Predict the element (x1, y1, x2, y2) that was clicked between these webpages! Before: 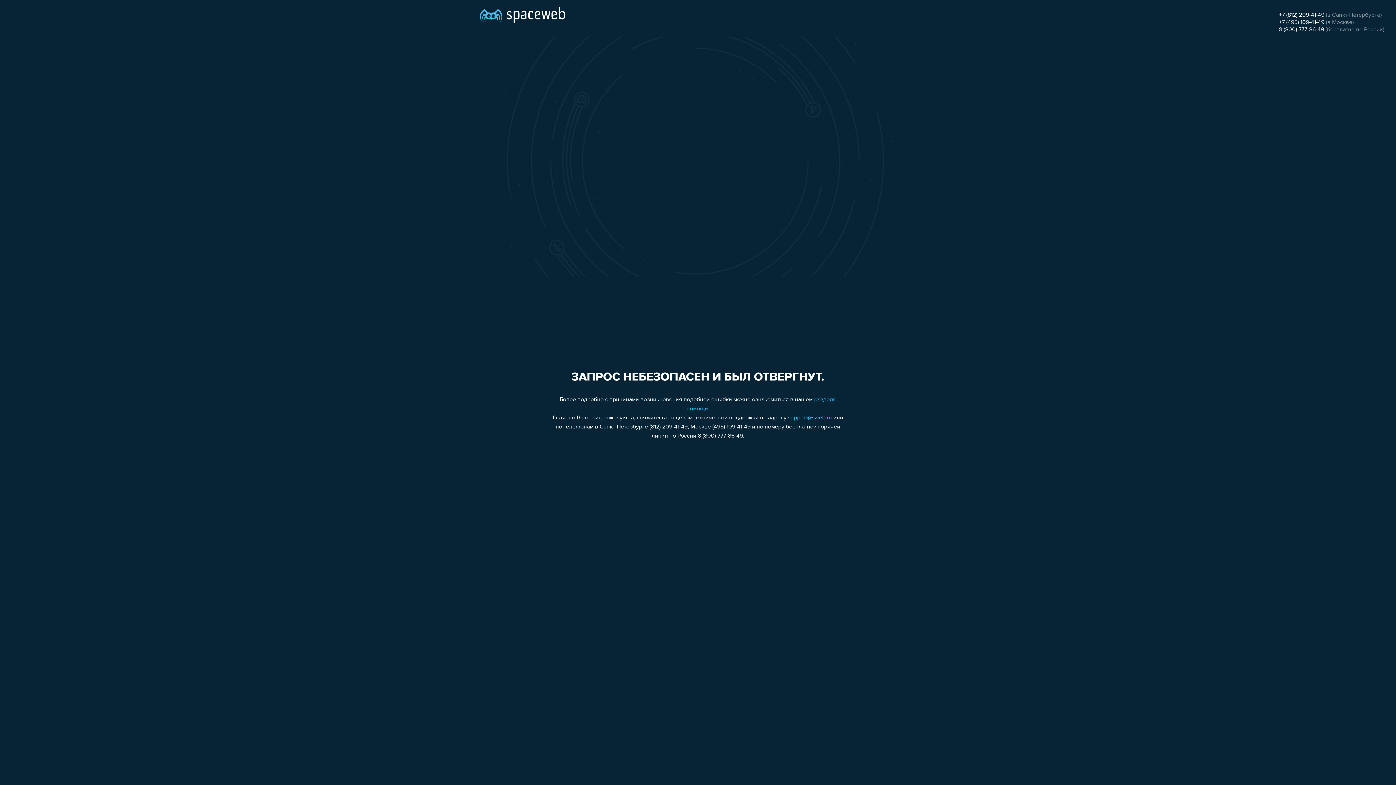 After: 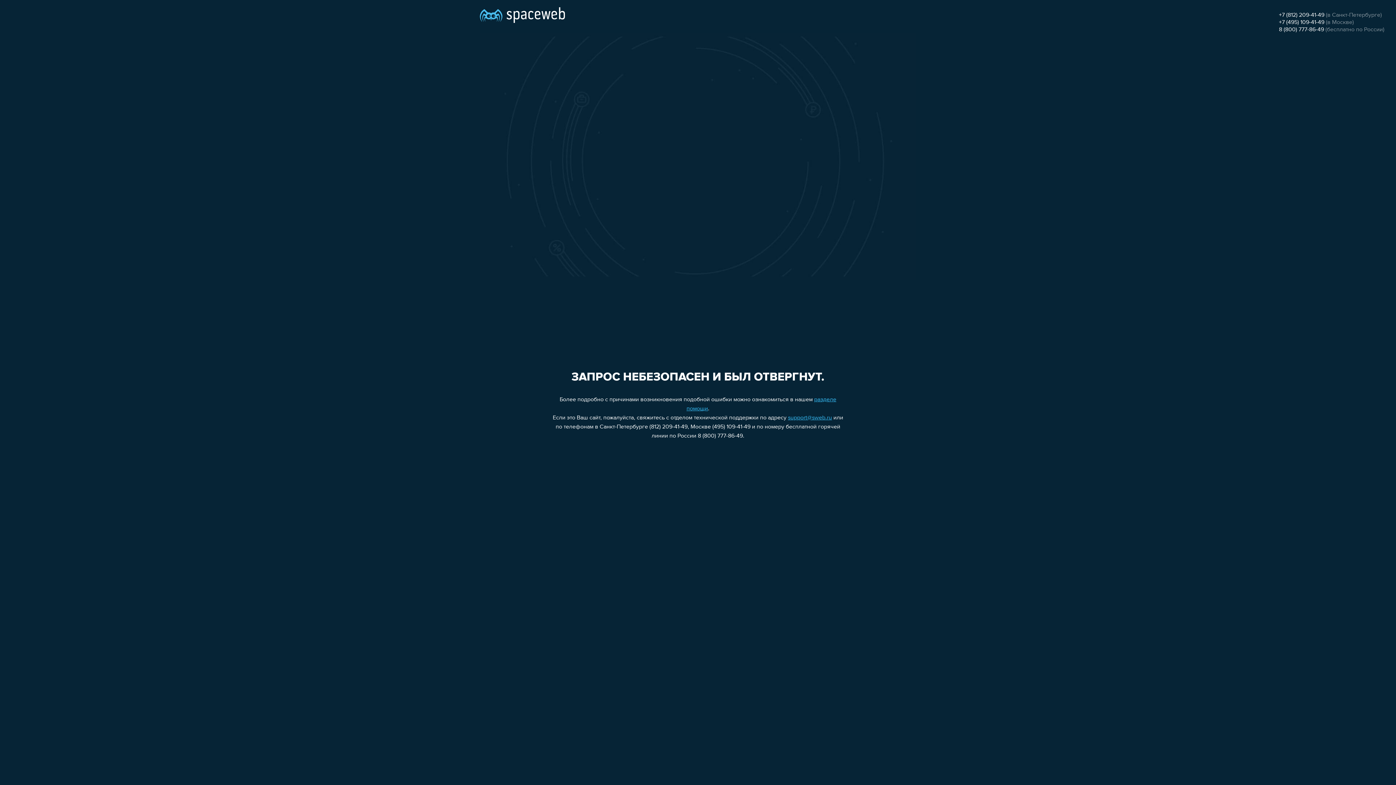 Action: label: 8 (800) 777-86-49 bbox: (1279, 26, 1324, 32)